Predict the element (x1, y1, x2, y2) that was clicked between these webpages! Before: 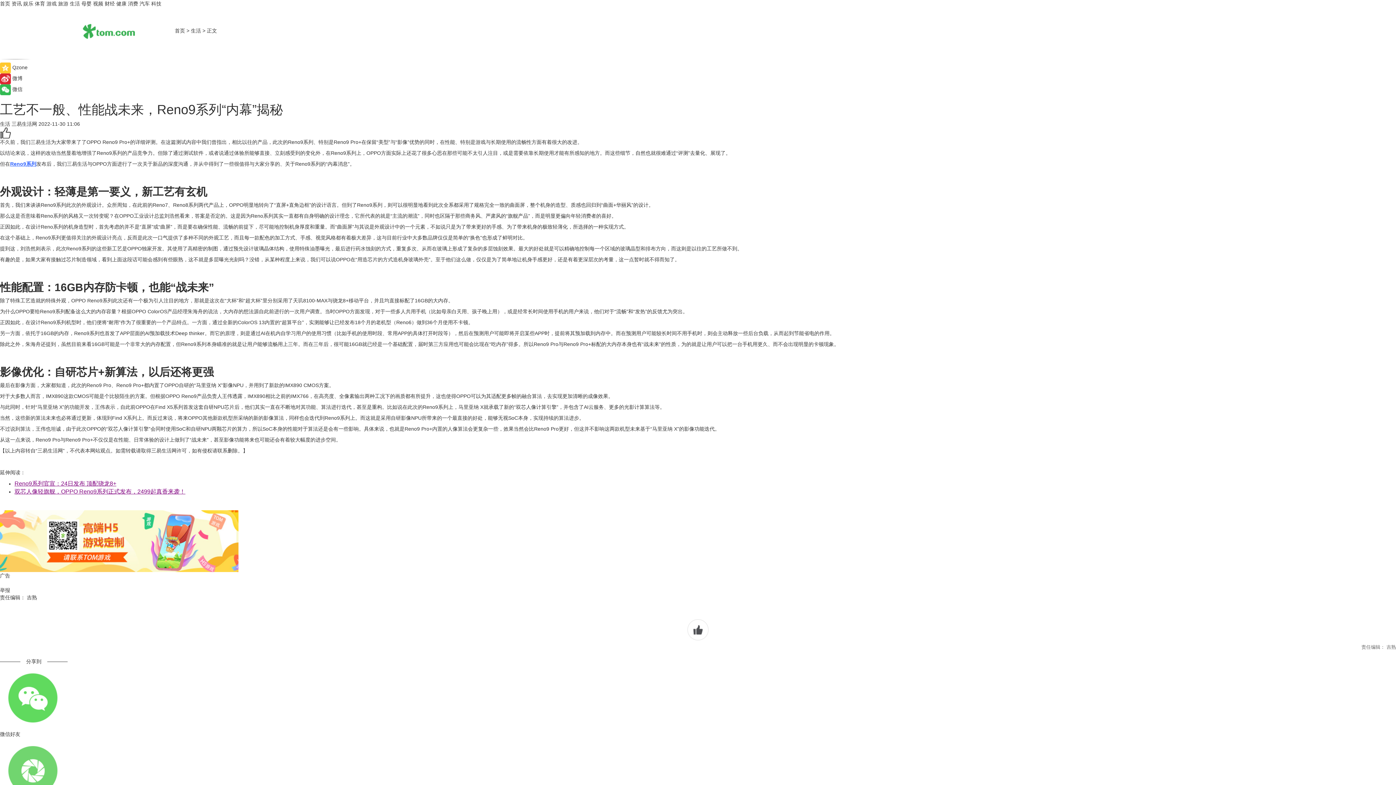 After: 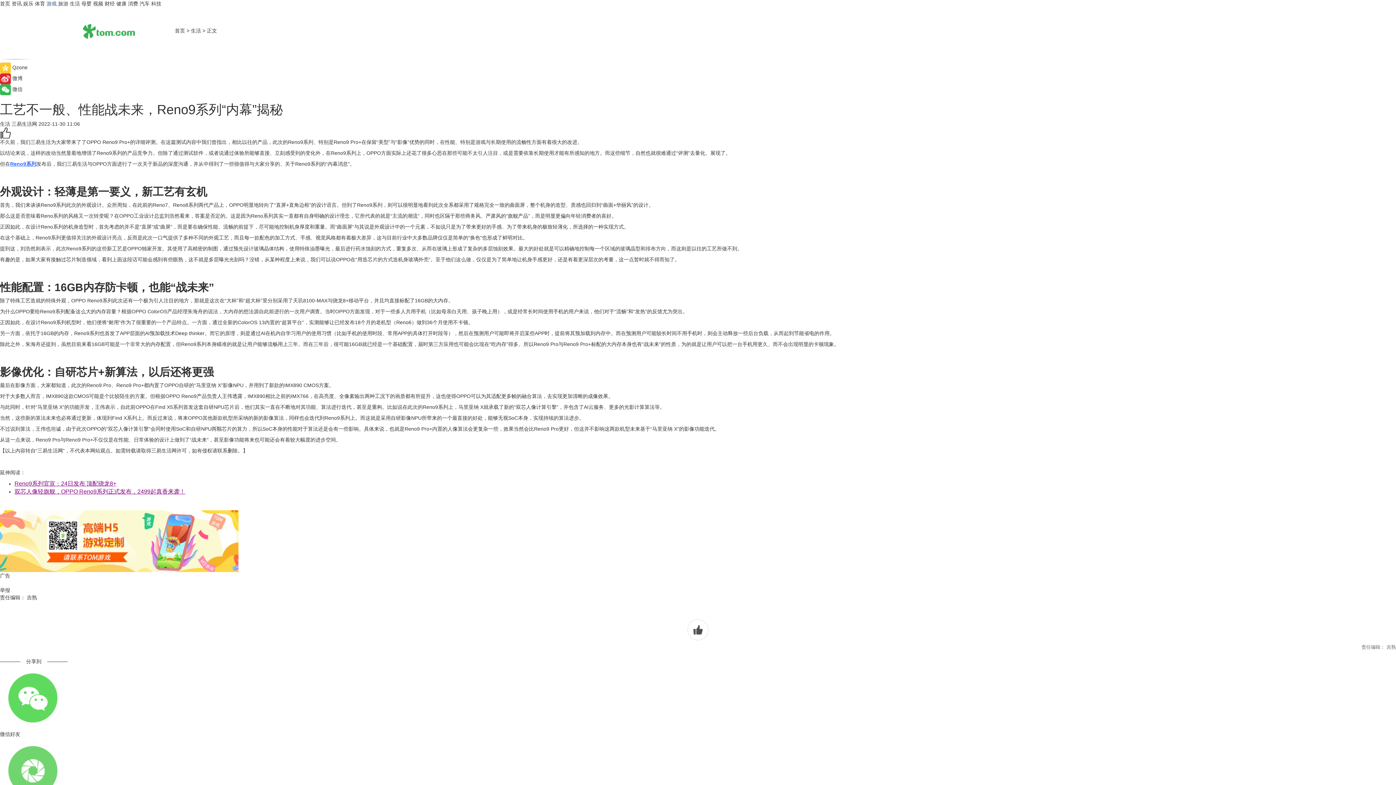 Action: bbox: (46, 0, 56, 6) label: 游戏